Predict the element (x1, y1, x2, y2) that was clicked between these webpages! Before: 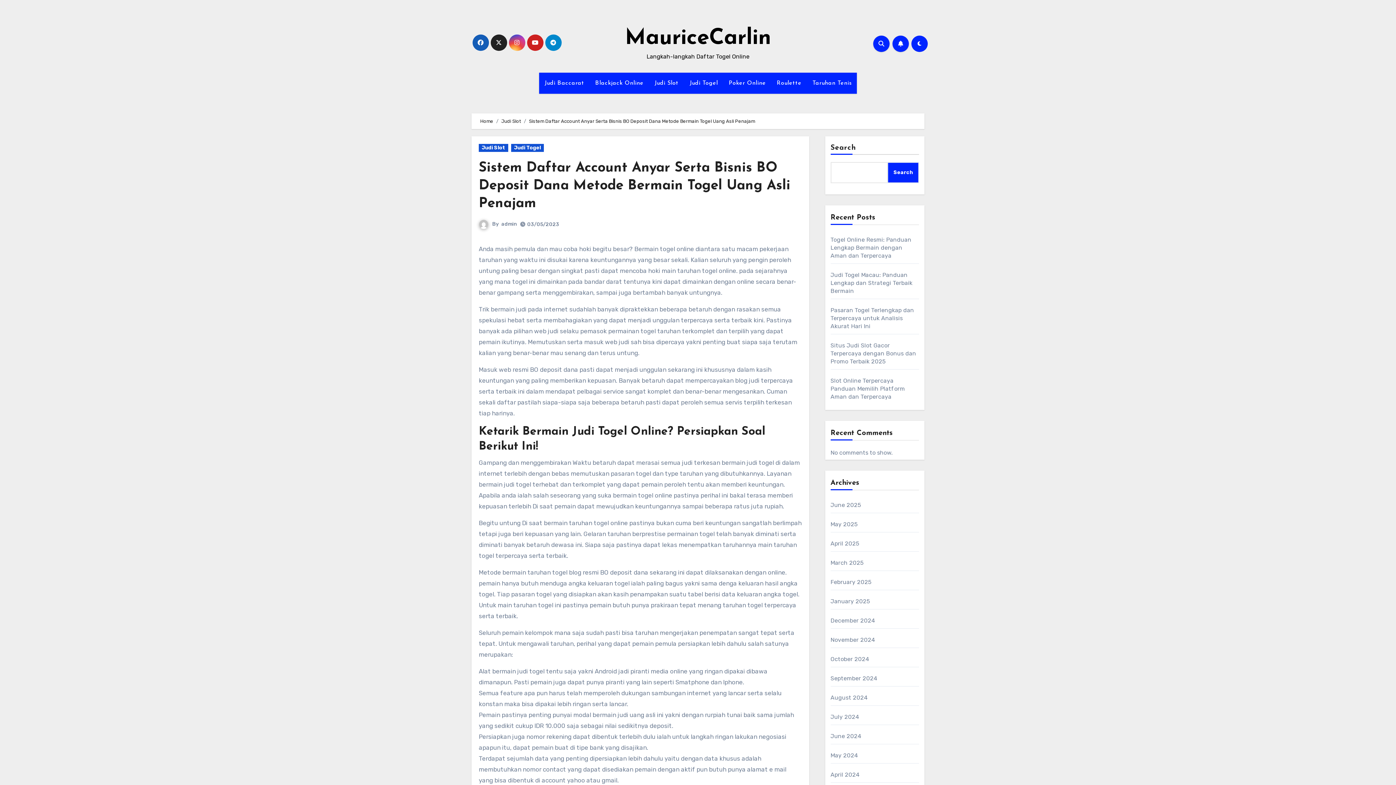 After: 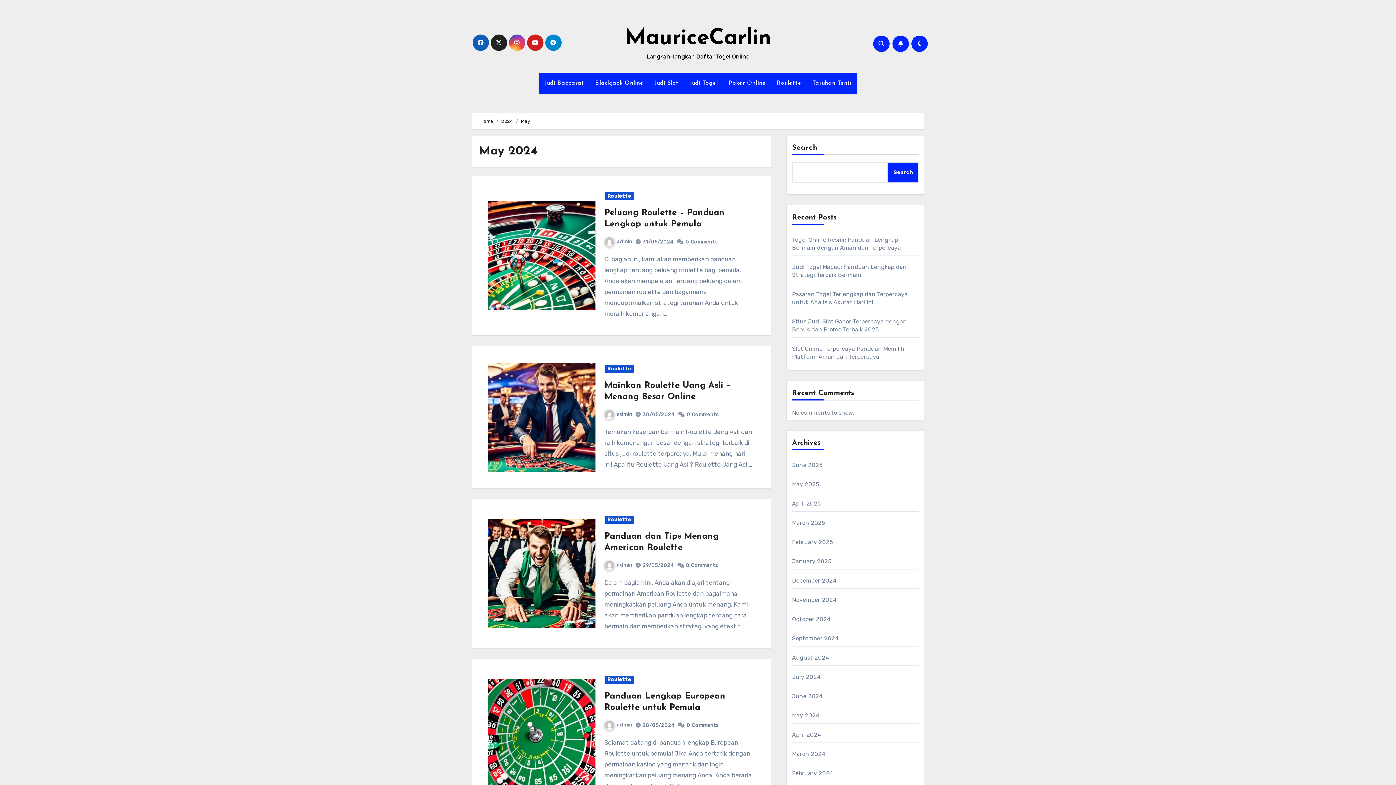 Action: label: May 2024 bbox: (830, 752, 858, 759)